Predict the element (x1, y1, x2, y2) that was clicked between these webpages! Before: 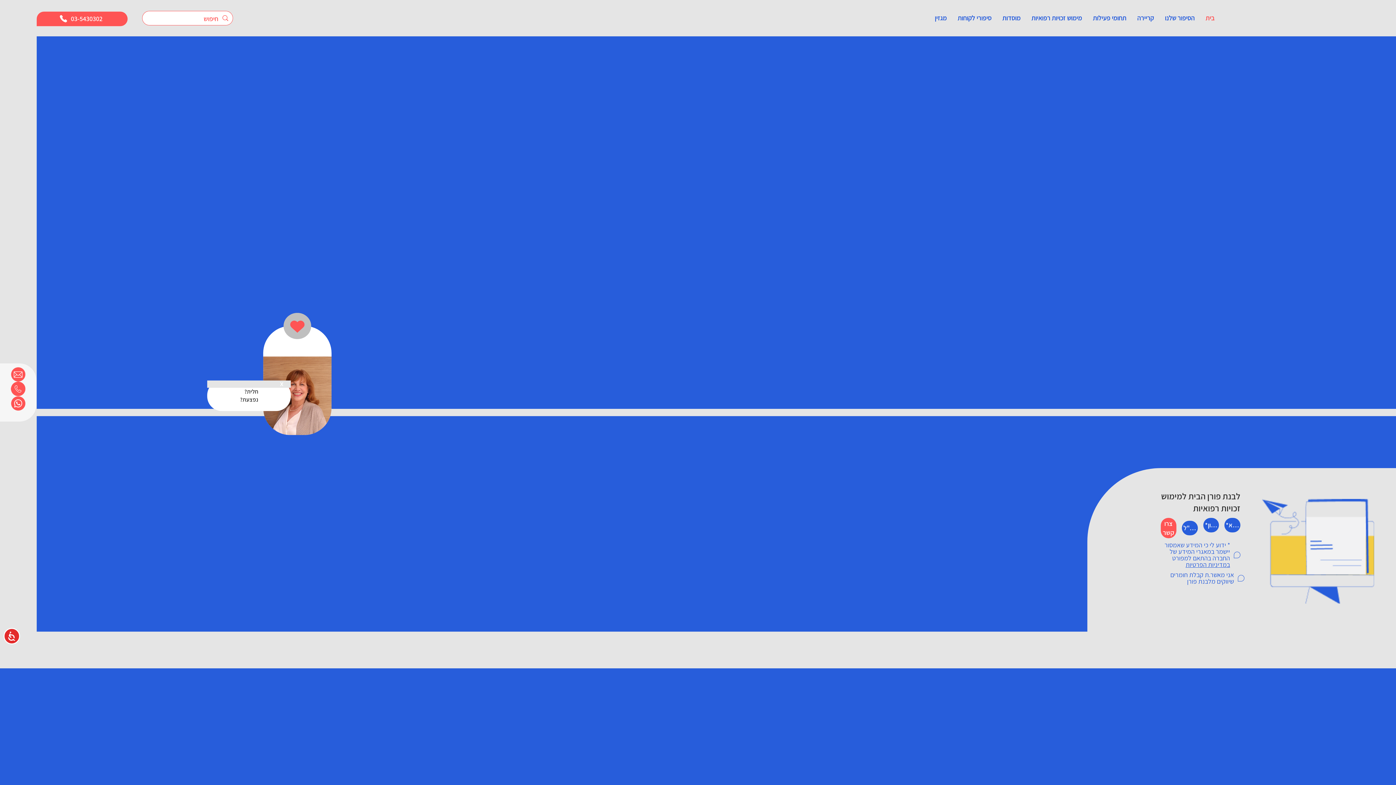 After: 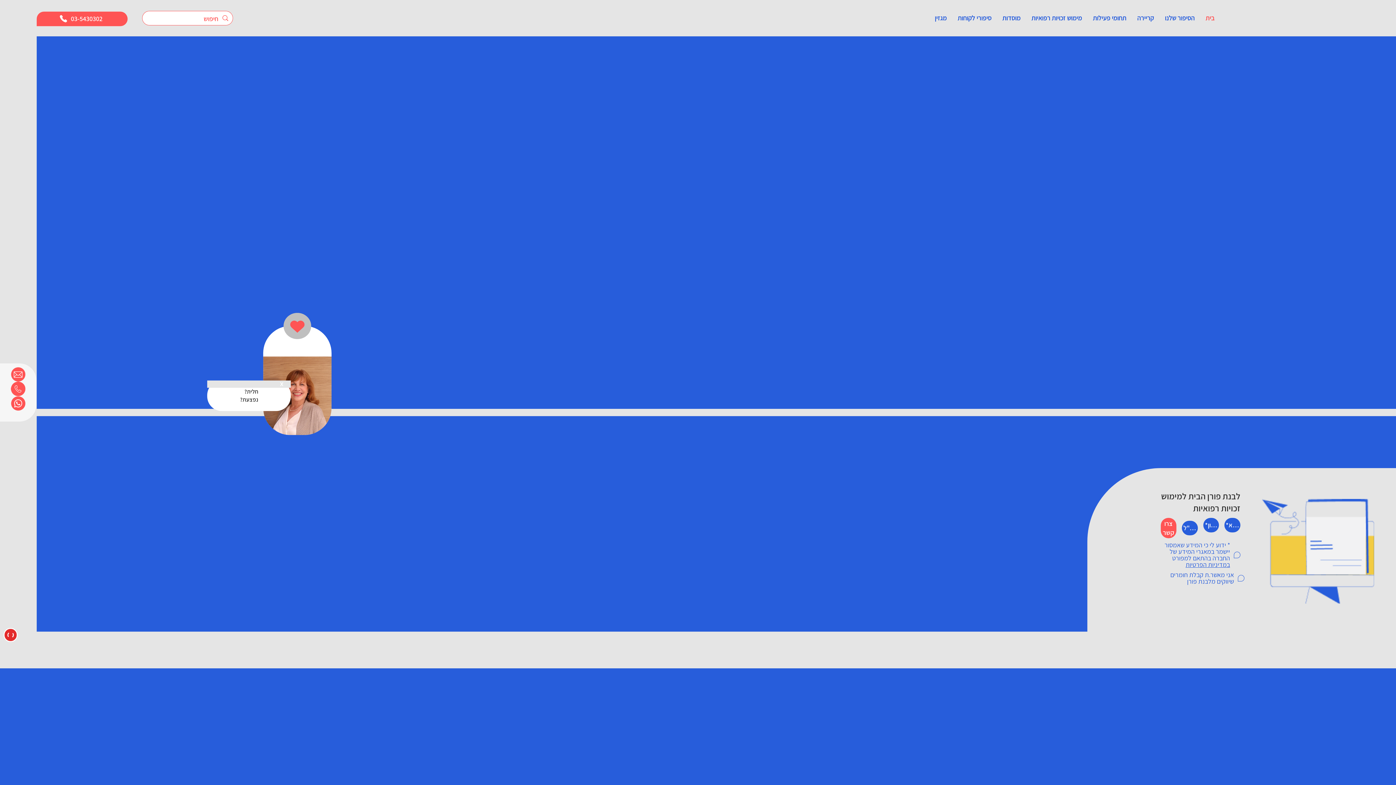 Action: label: נגישות bbox: (3, 628, 20, 644)